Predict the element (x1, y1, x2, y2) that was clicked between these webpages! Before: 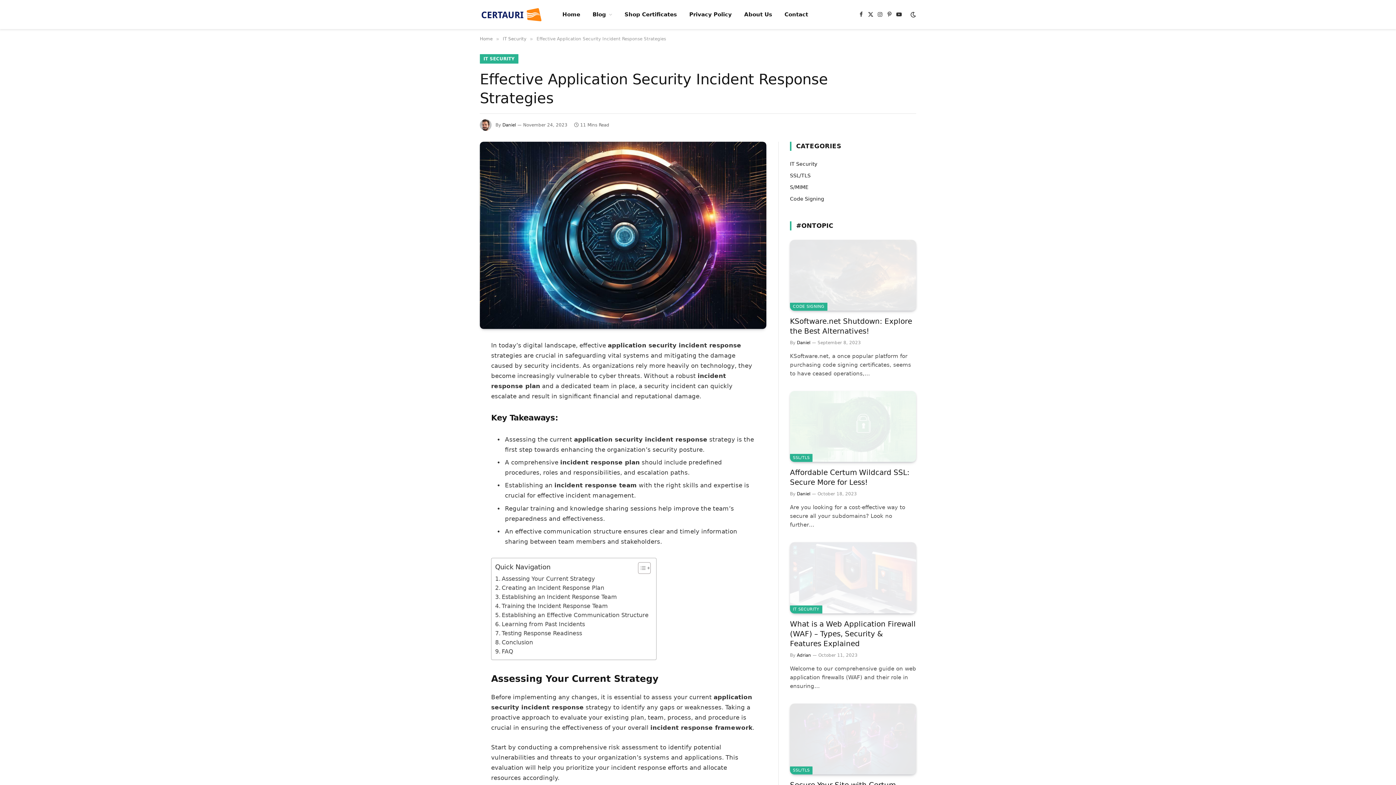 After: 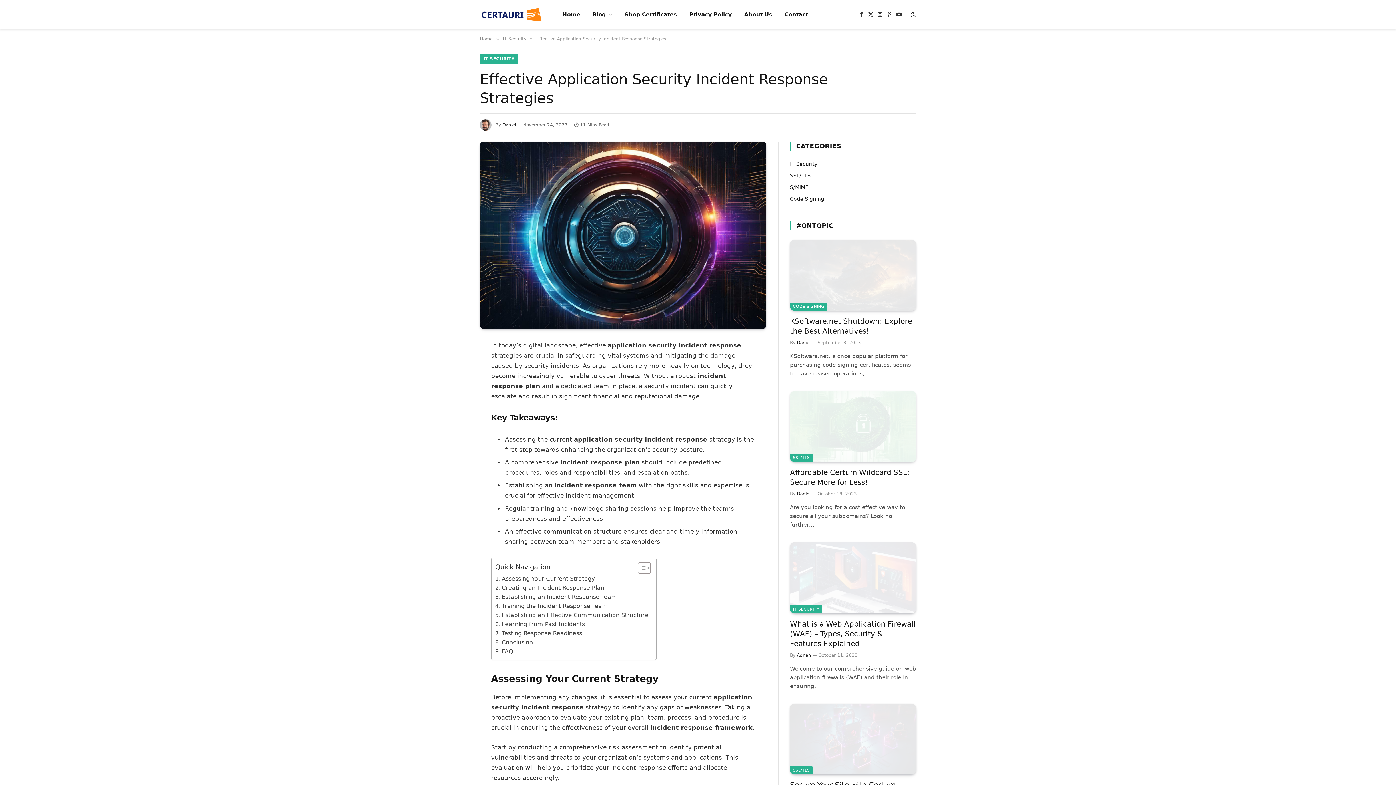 Action: bbox: (447, 376, 461, 390)